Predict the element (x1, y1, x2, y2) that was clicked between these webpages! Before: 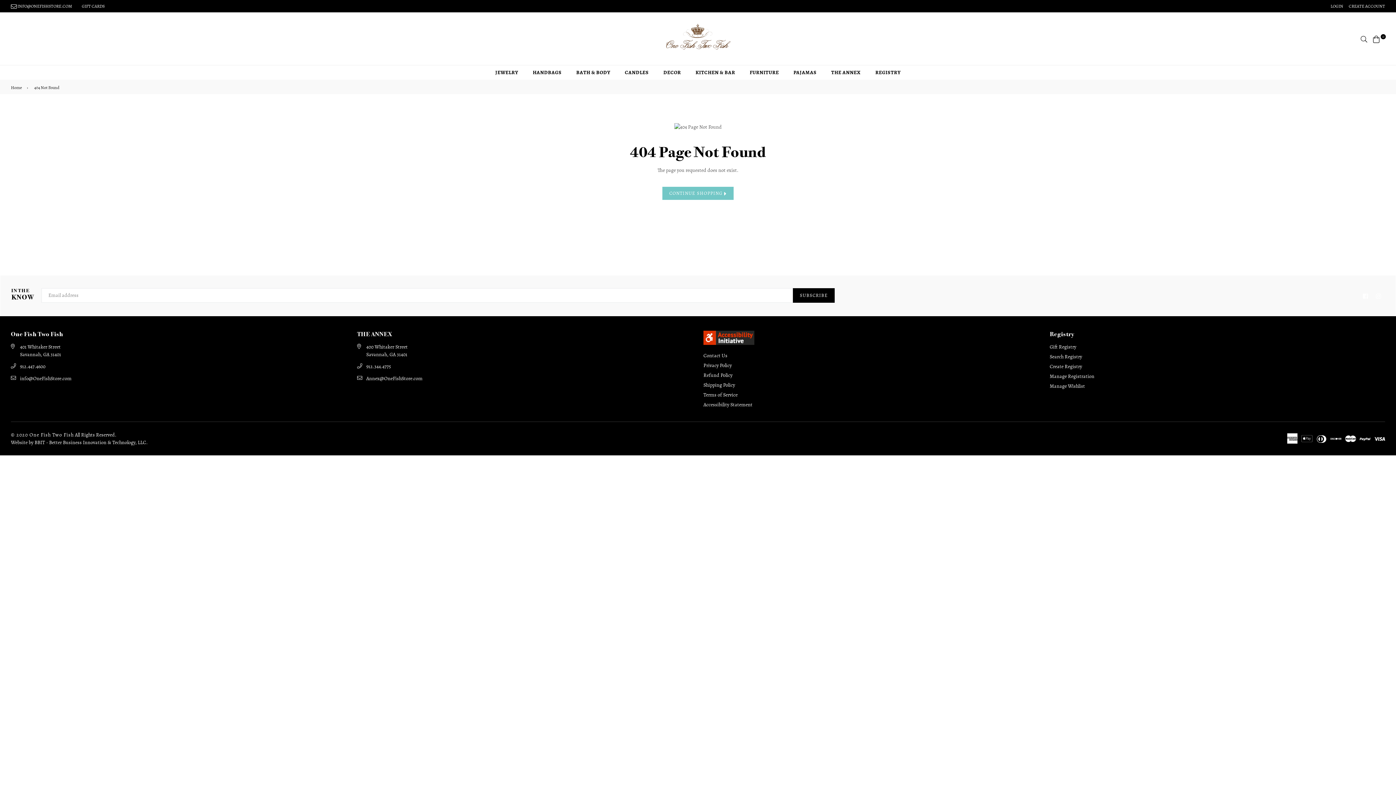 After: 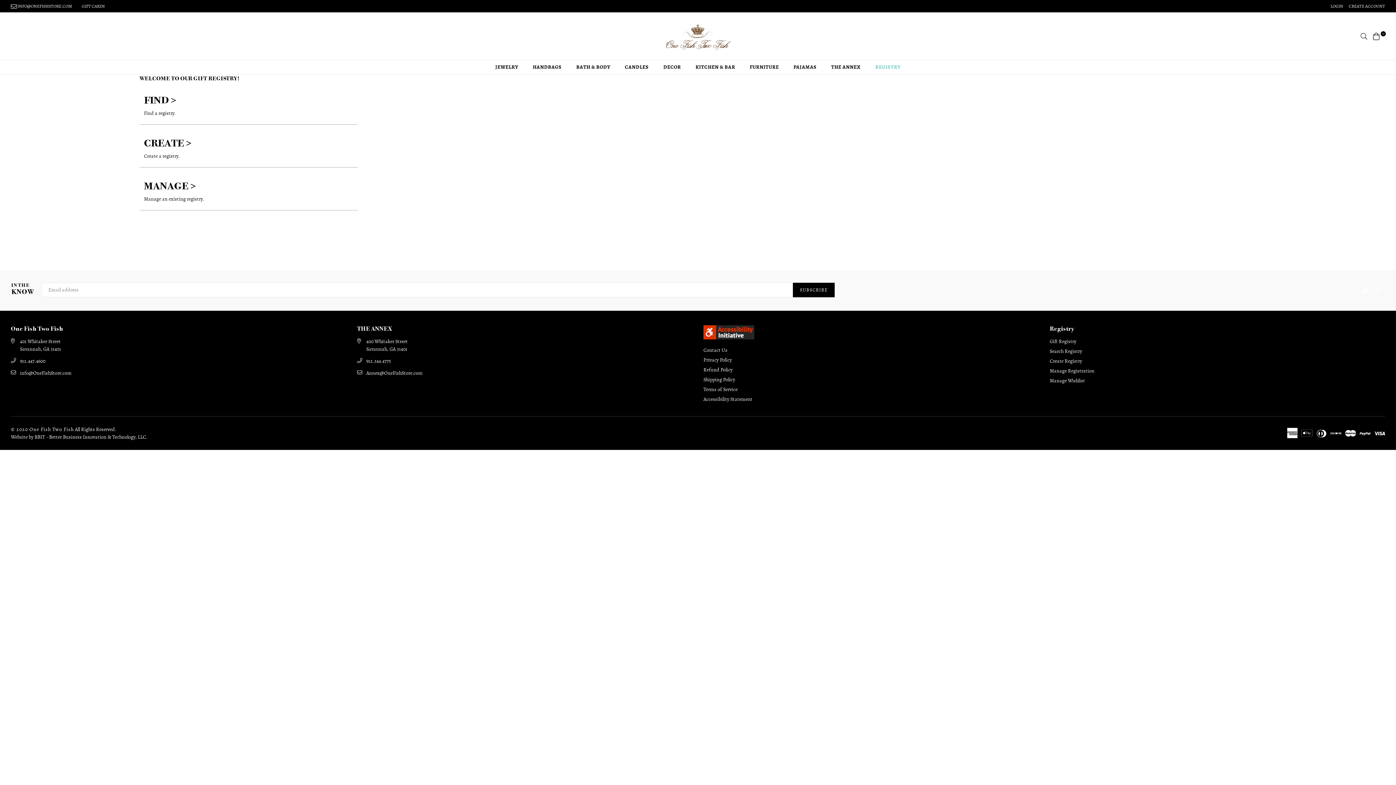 Action: label: REGISTRY bbox: (868, 65, 908, 79)